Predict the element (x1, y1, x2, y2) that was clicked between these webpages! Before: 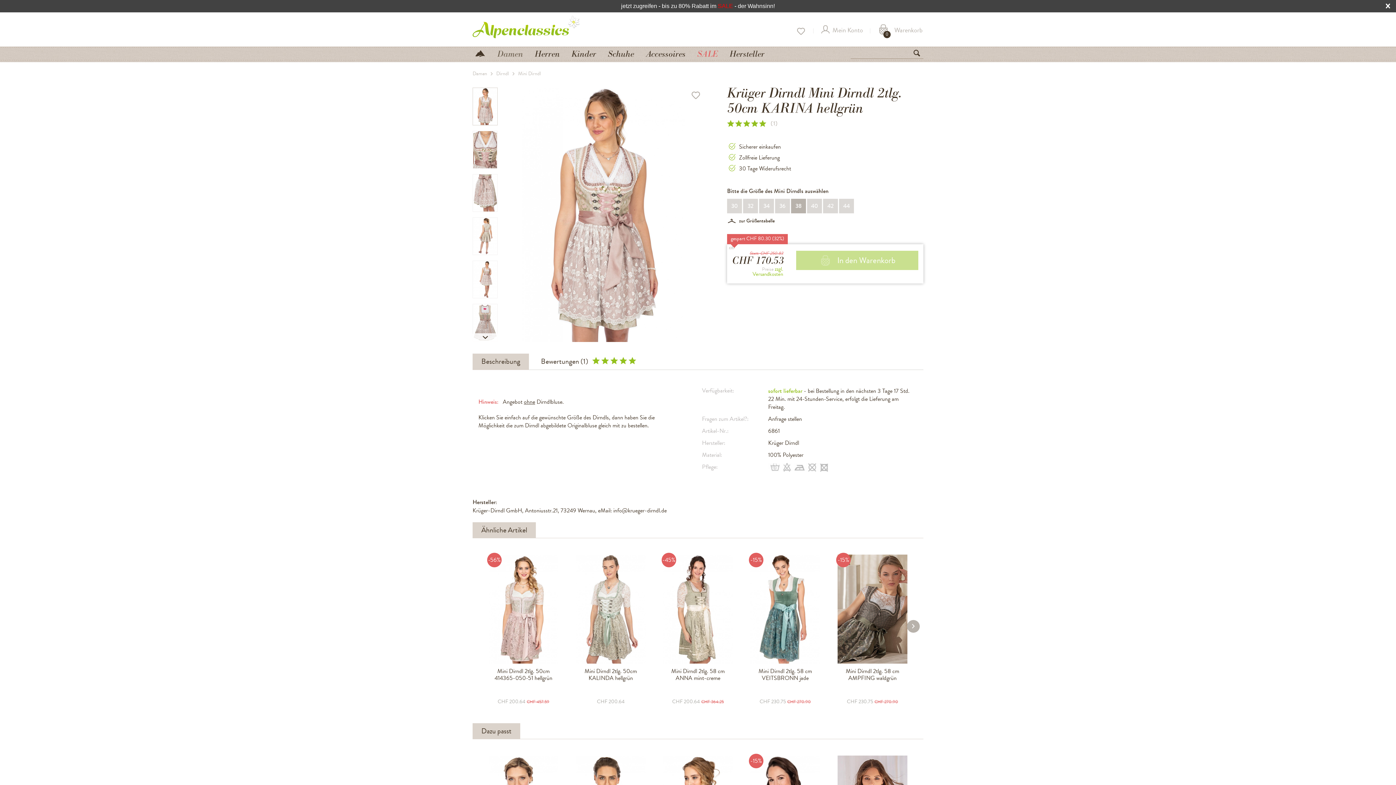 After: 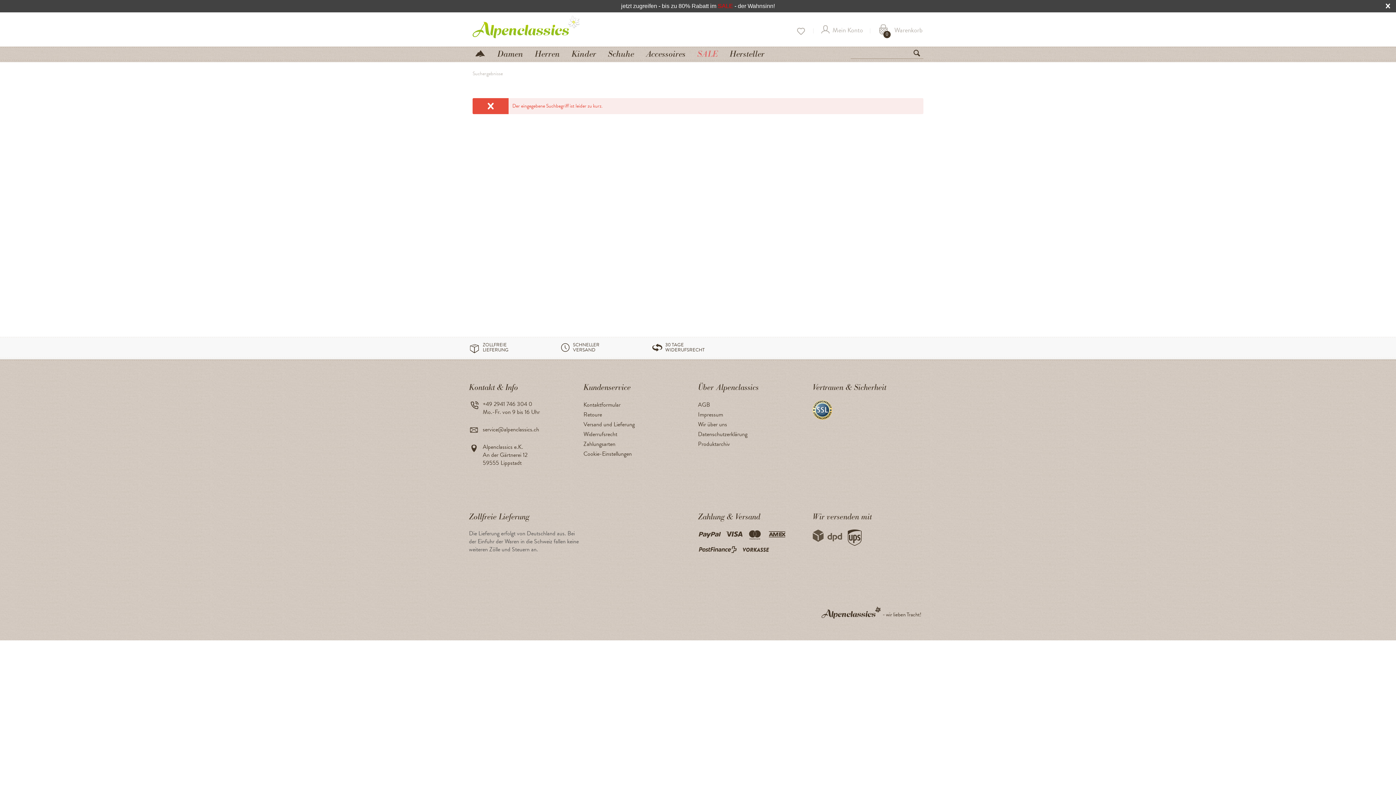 Action: label: Suchen bbox: (916, 47, 923, 61)